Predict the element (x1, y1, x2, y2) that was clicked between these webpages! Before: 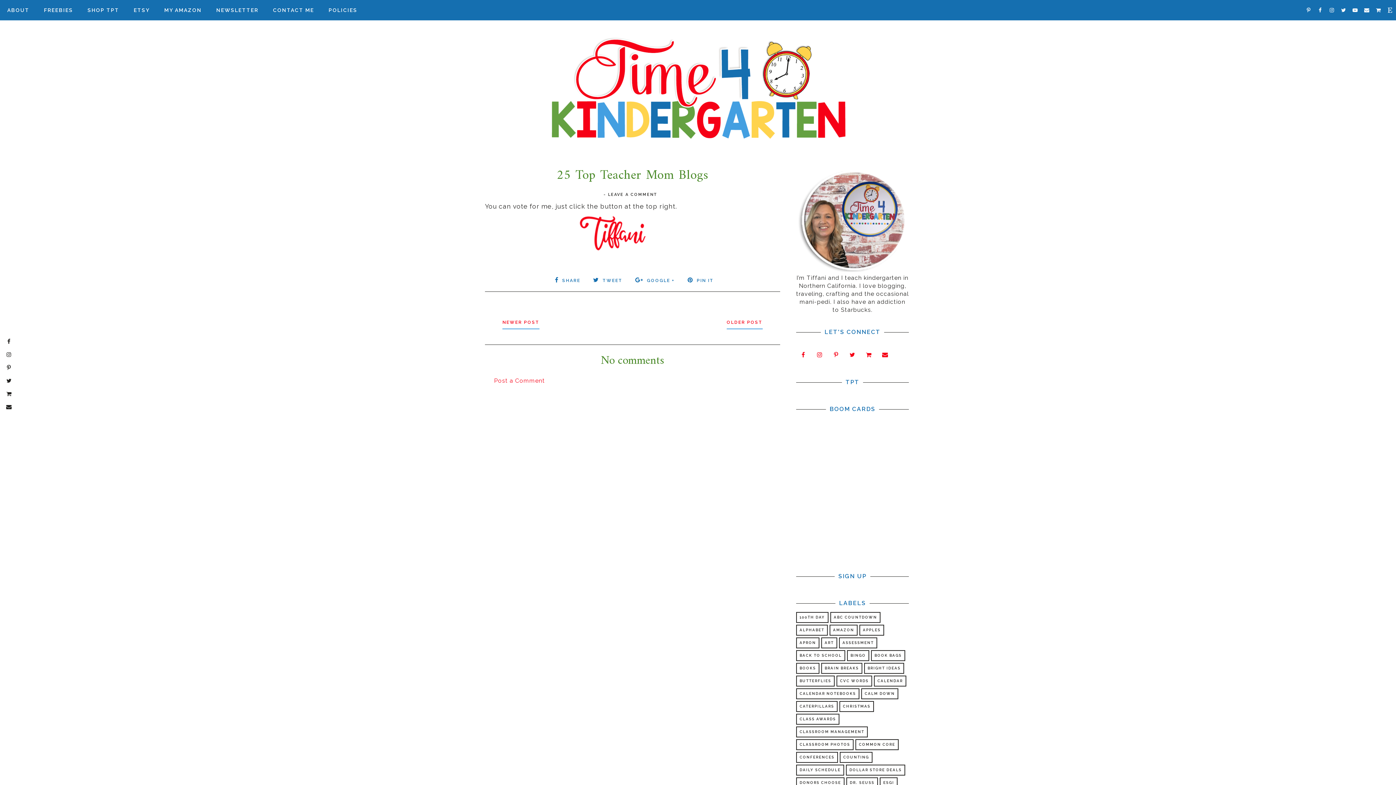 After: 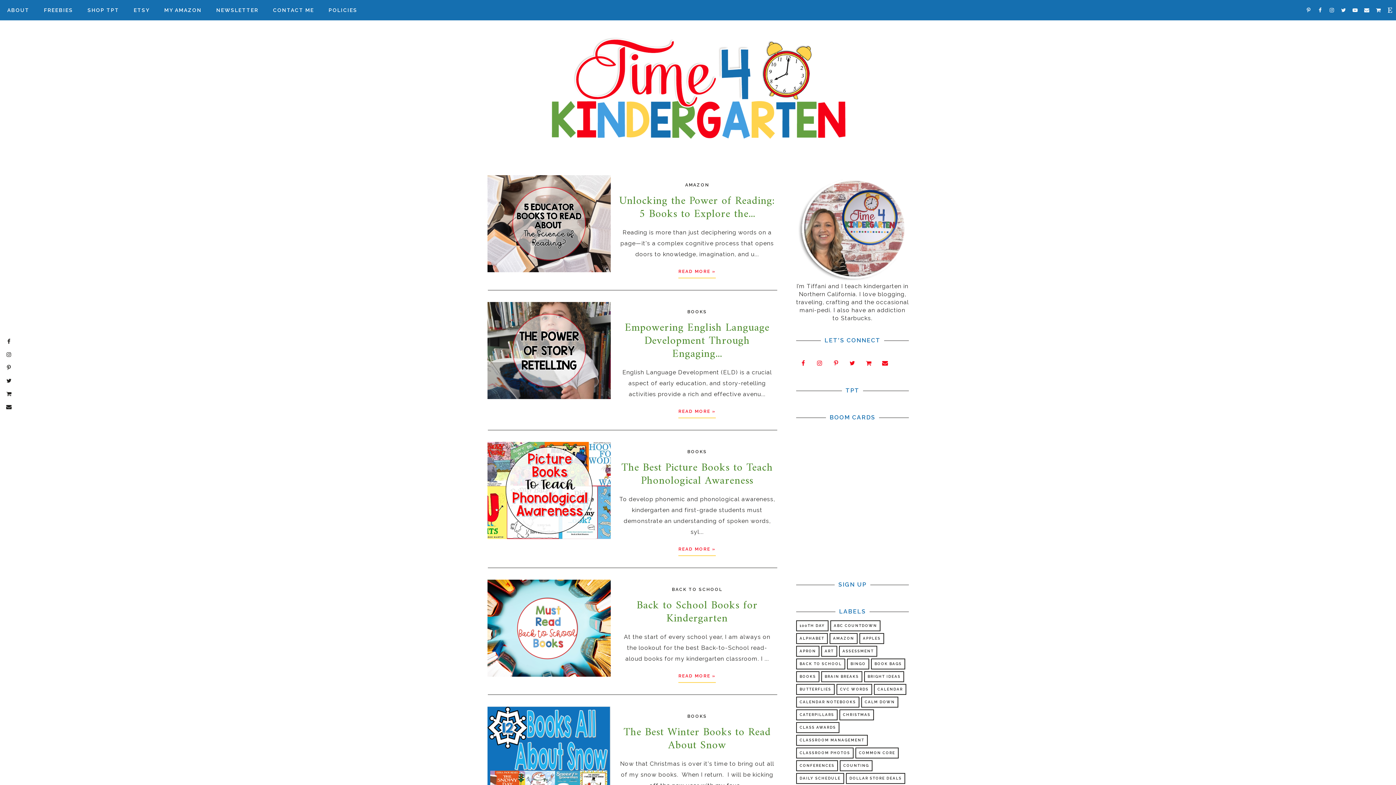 Action: bbox: (796, 663, 819, 674) label: BOOKS